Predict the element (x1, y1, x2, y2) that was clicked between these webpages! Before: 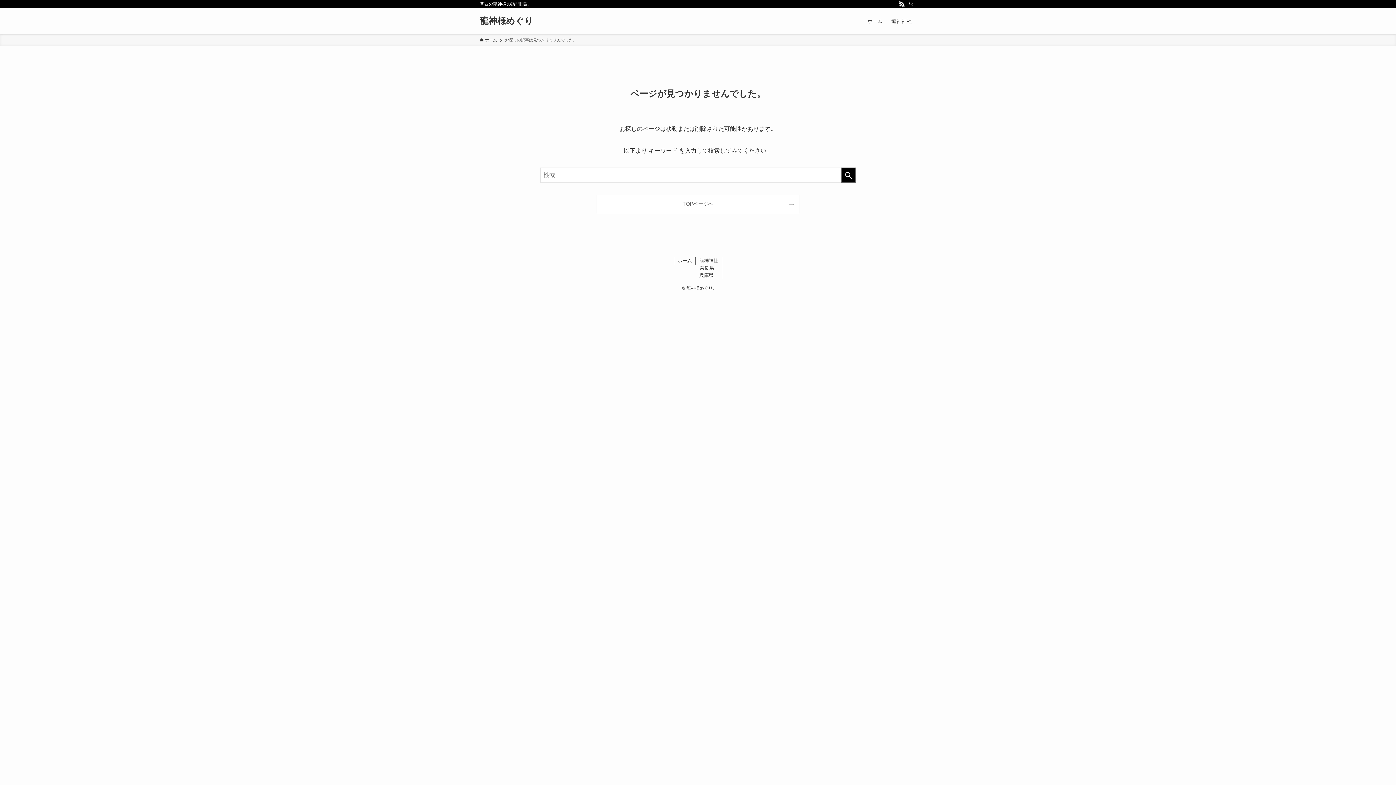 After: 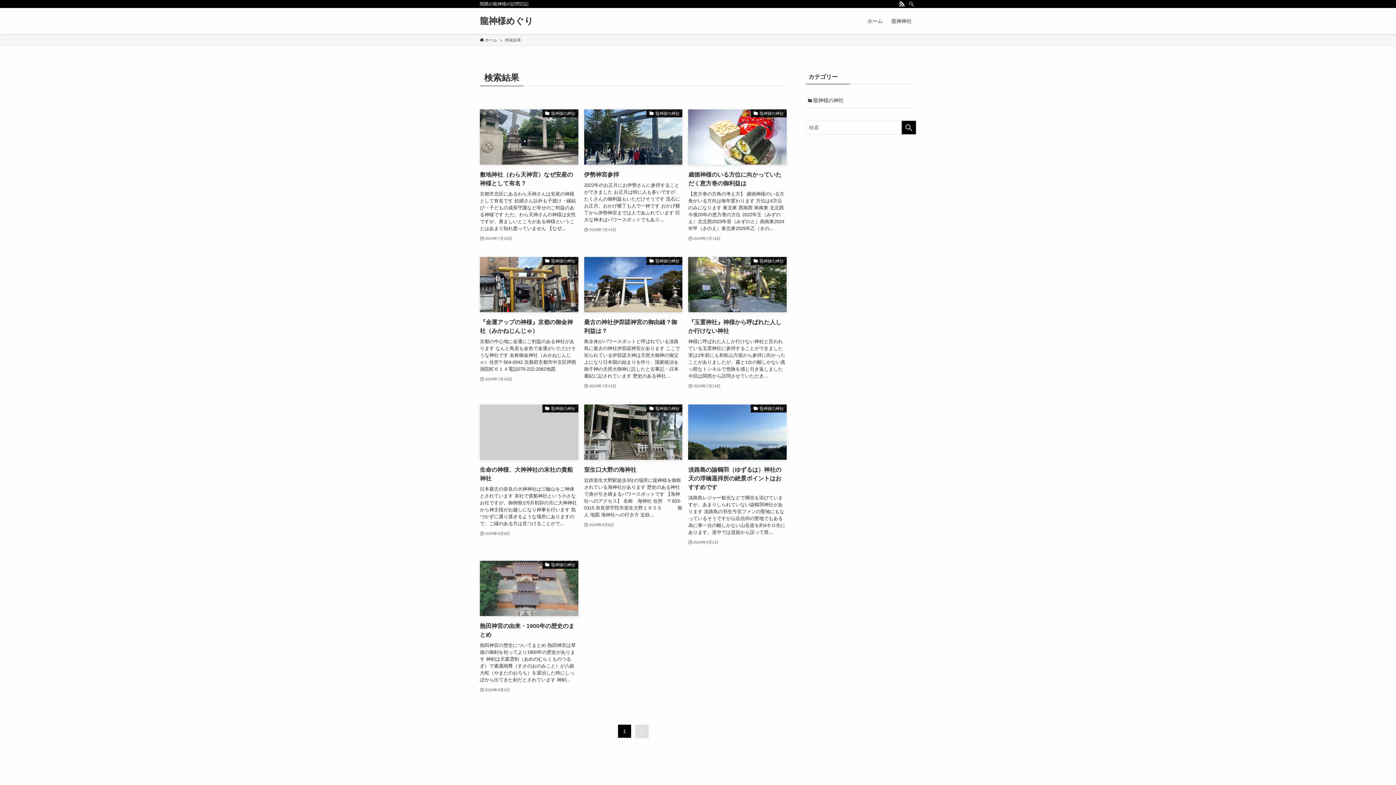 Action: bbox: (841, 167, 856, 182) label: 検索を実行する